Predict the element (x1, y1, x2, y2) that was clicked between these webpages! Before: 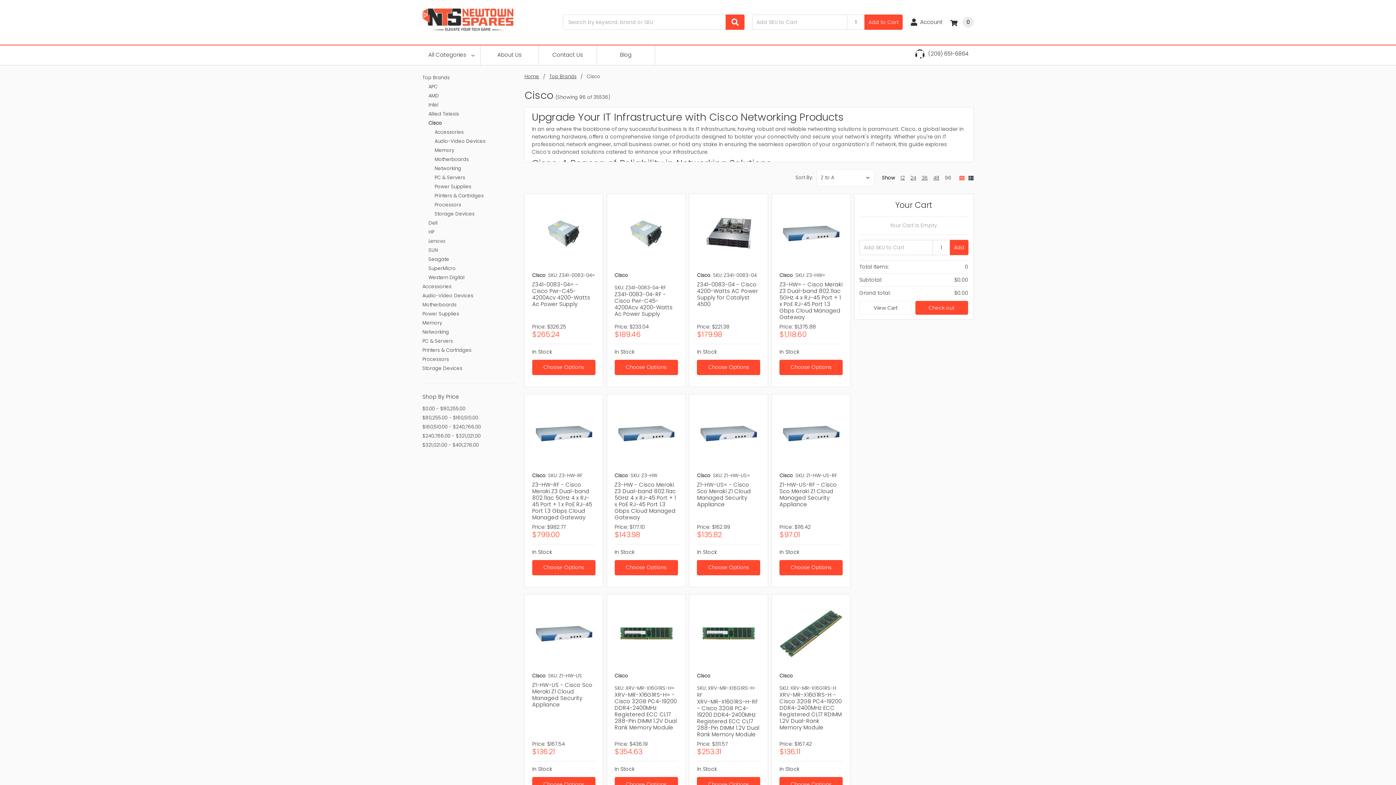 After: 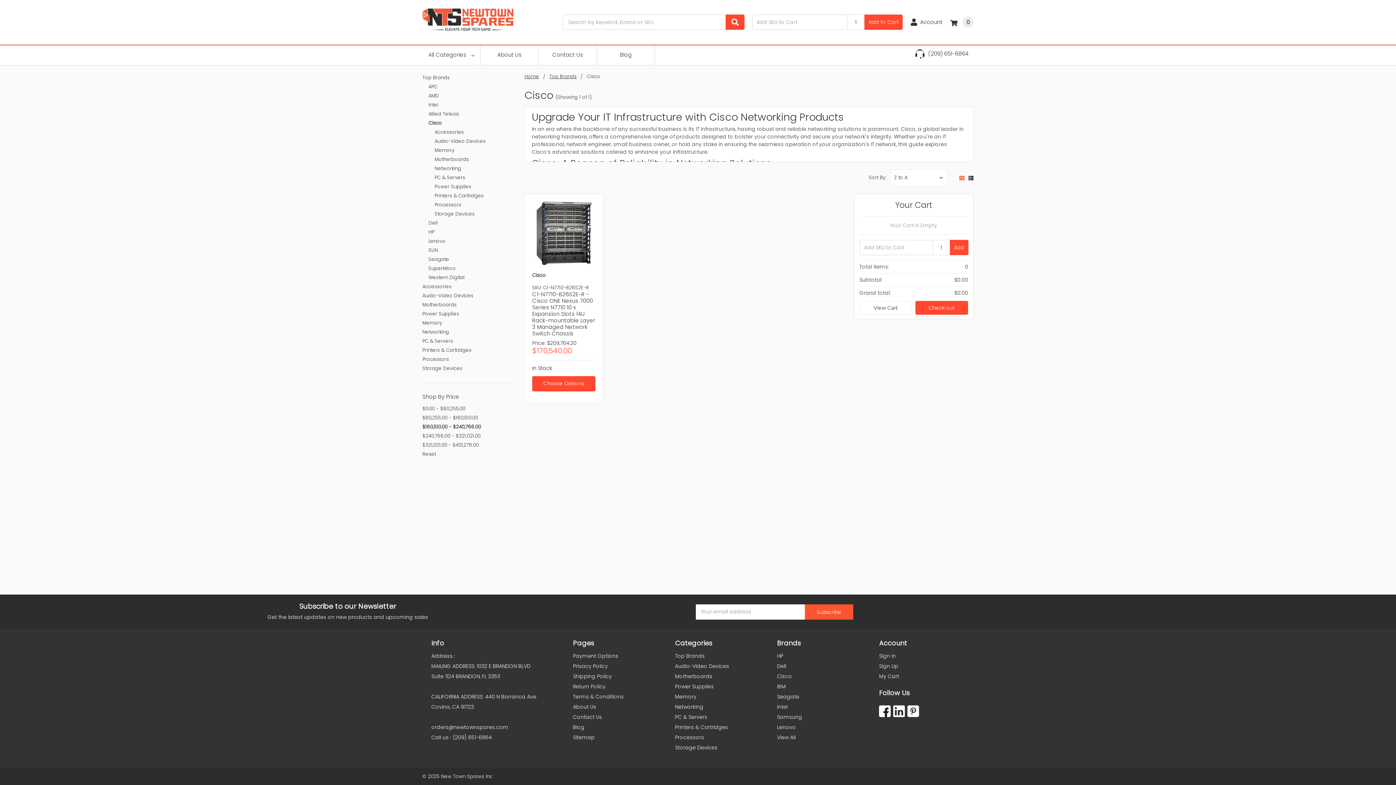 Action: label: $160,510.00 - $240,766.00 bbox: (422, 422, 516, 431)